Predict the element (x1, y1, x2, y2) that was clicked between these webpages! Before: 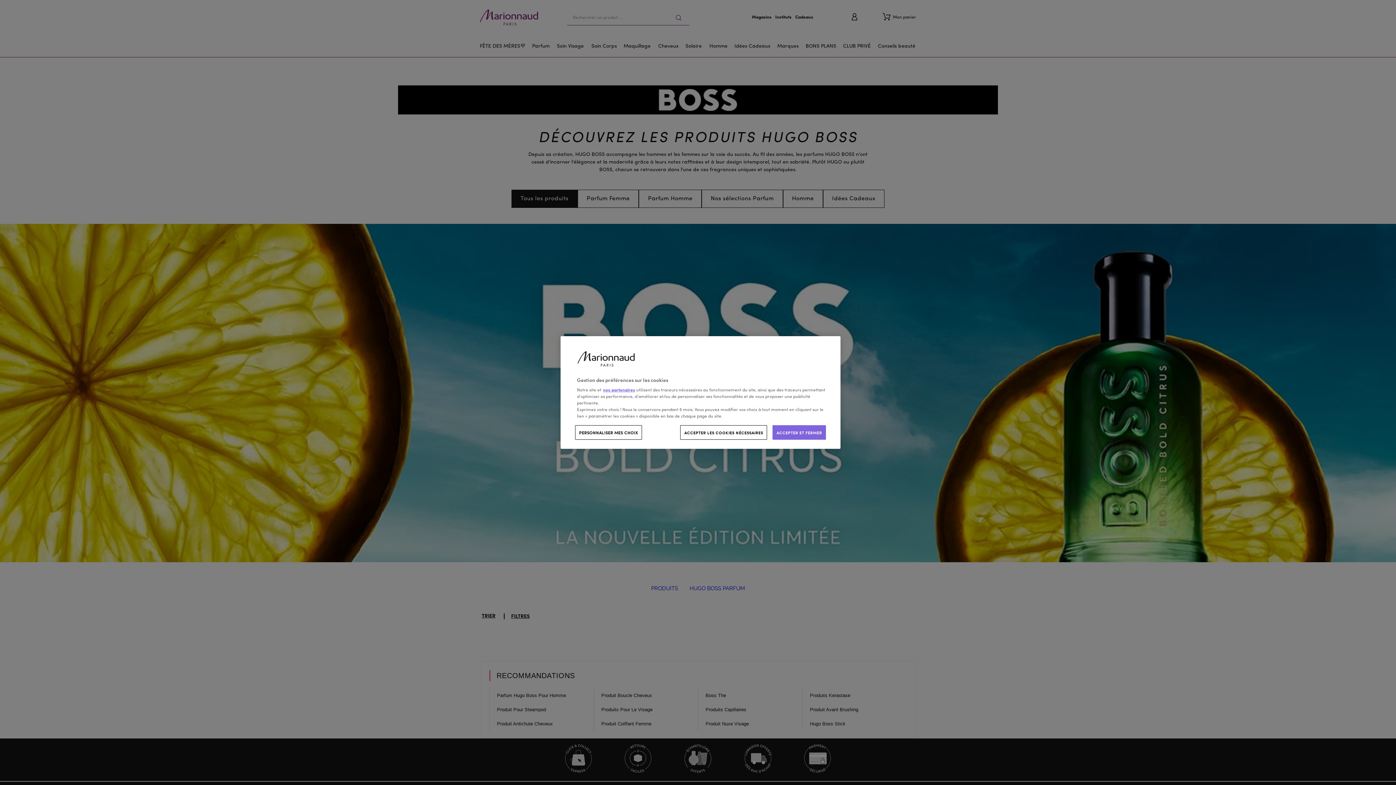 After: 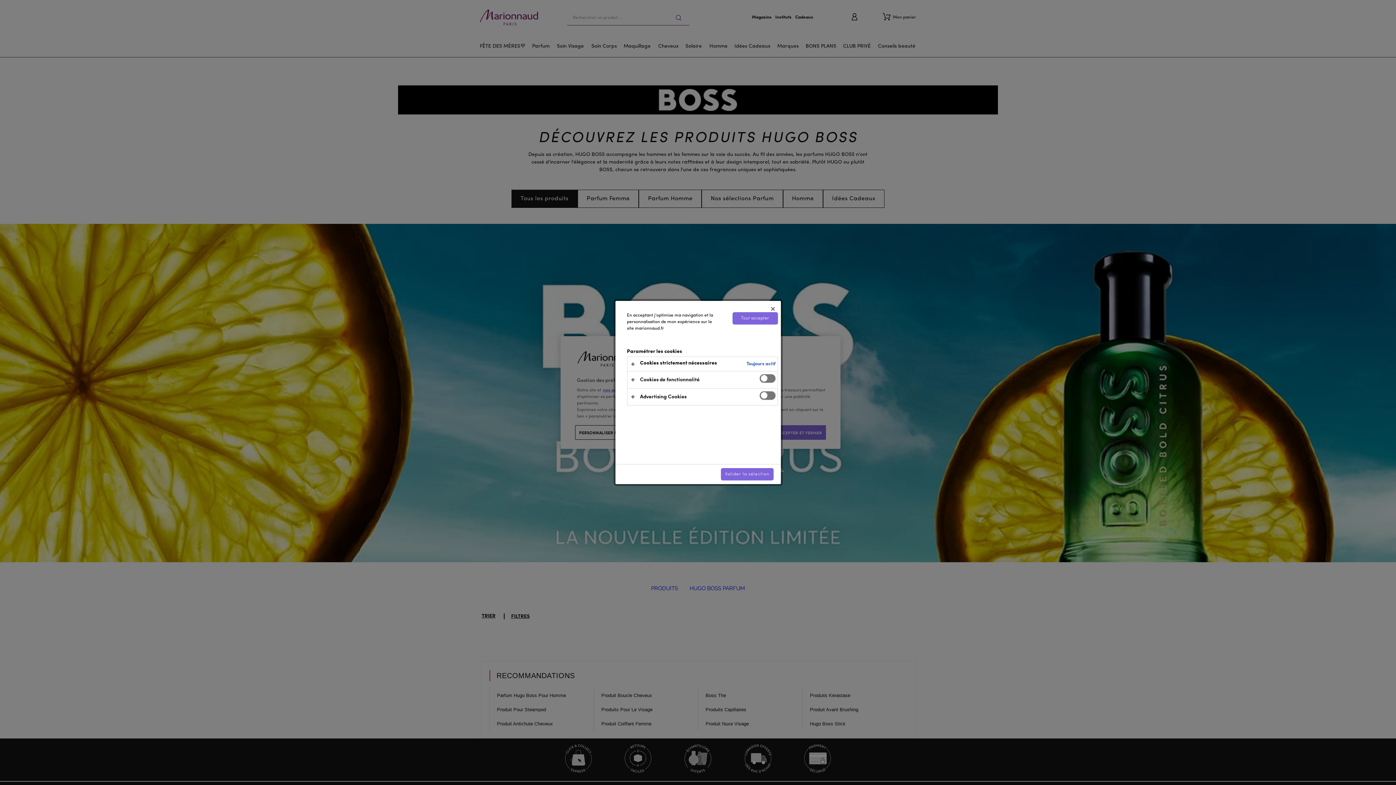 Action: label: PERSONNALISER MES CHOIX bbox: (575, 425, 642, 440)